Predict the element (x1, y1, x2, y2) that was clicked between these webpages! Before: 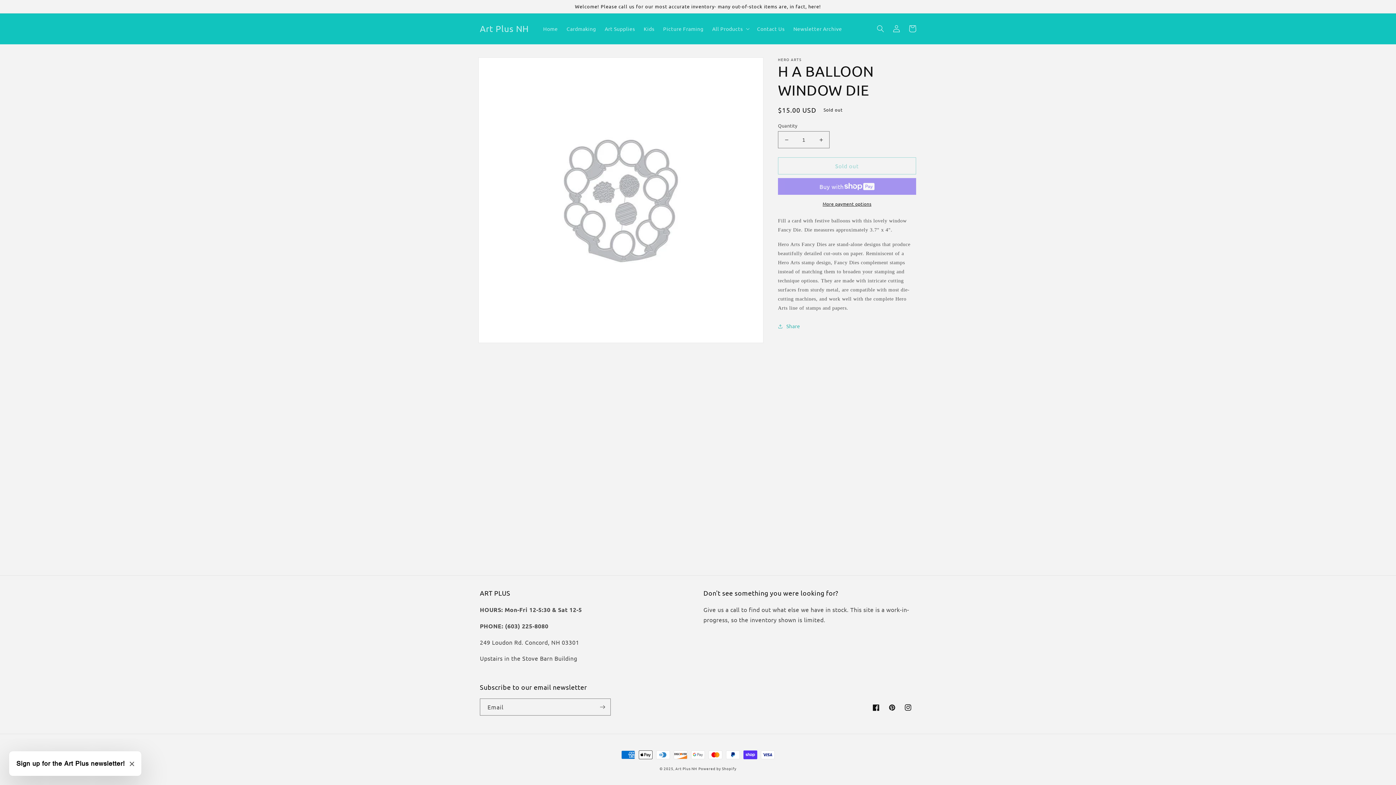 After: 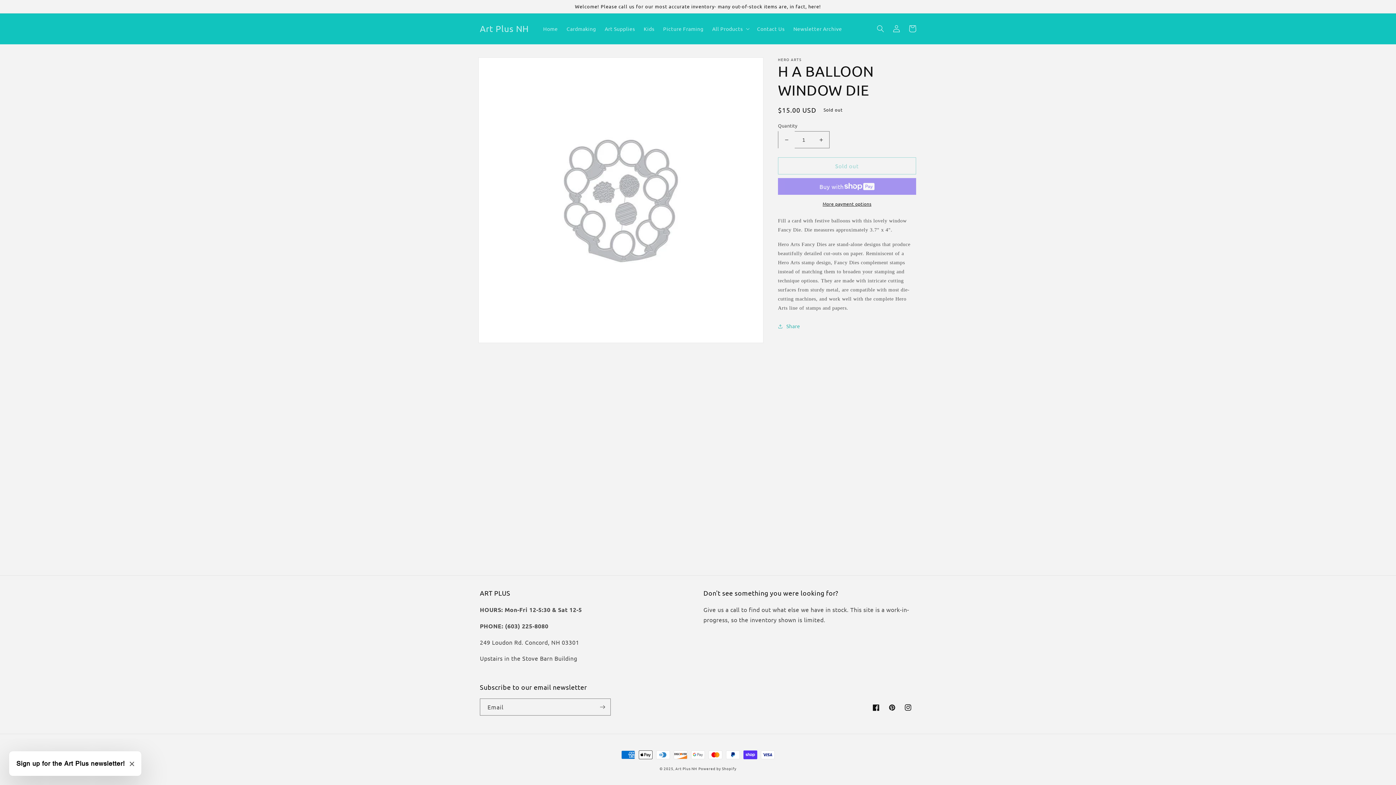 Action: bbox: (778, 131, 794, 148) label: Decrease quantity for H A BALLOON WINDOW DIE